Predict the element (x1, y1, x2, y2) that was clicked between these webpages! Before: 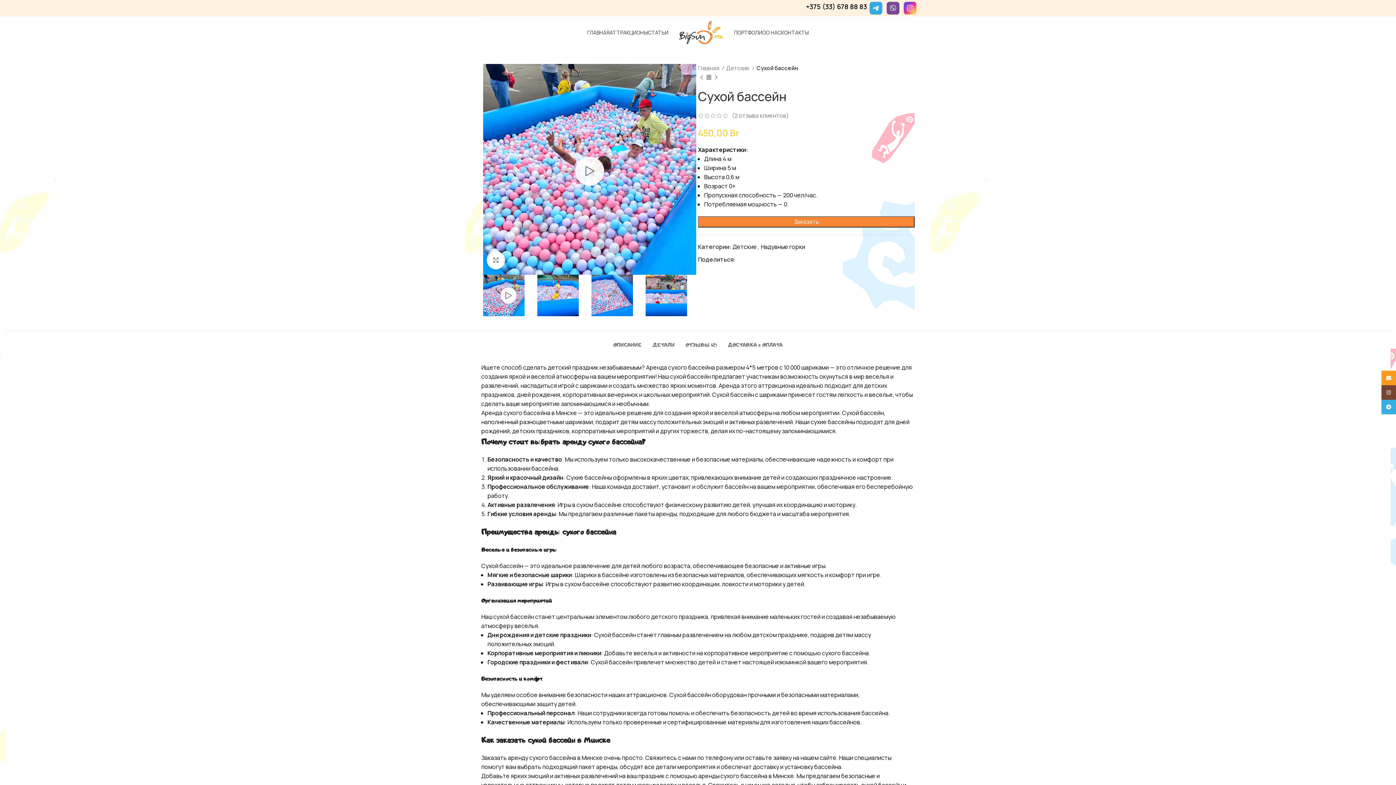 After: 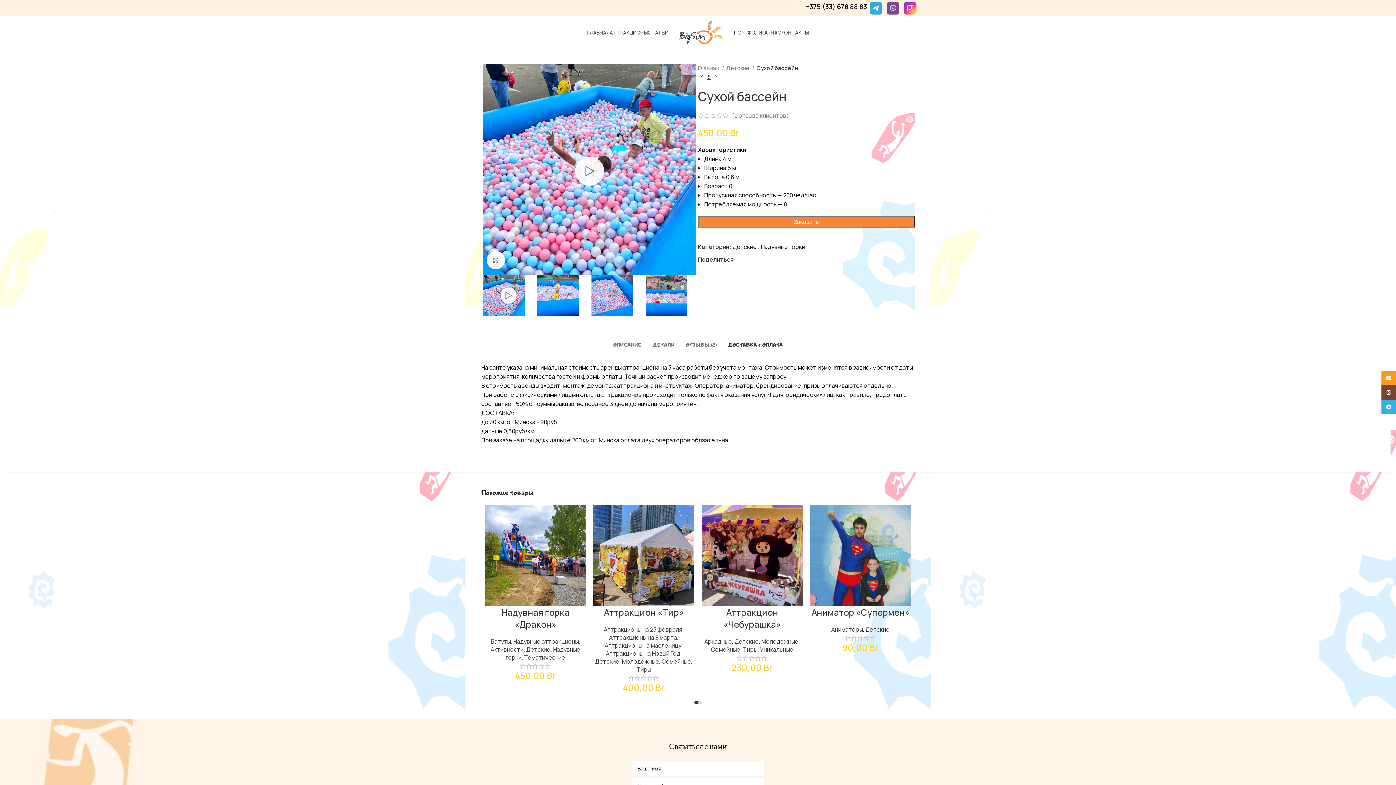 Action: label: ДОСТАВКА & ОПЛАТА bbox: (728, 330, 782, 352)